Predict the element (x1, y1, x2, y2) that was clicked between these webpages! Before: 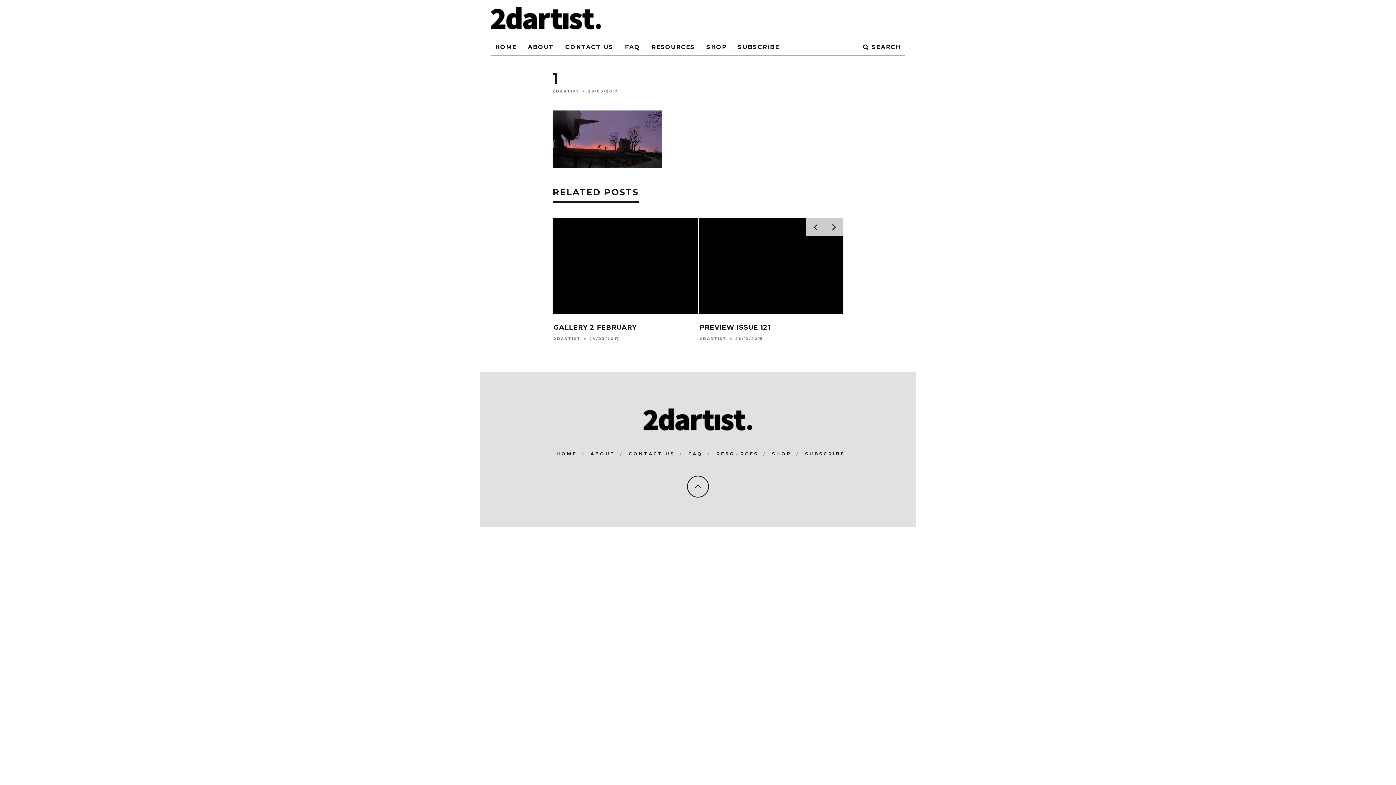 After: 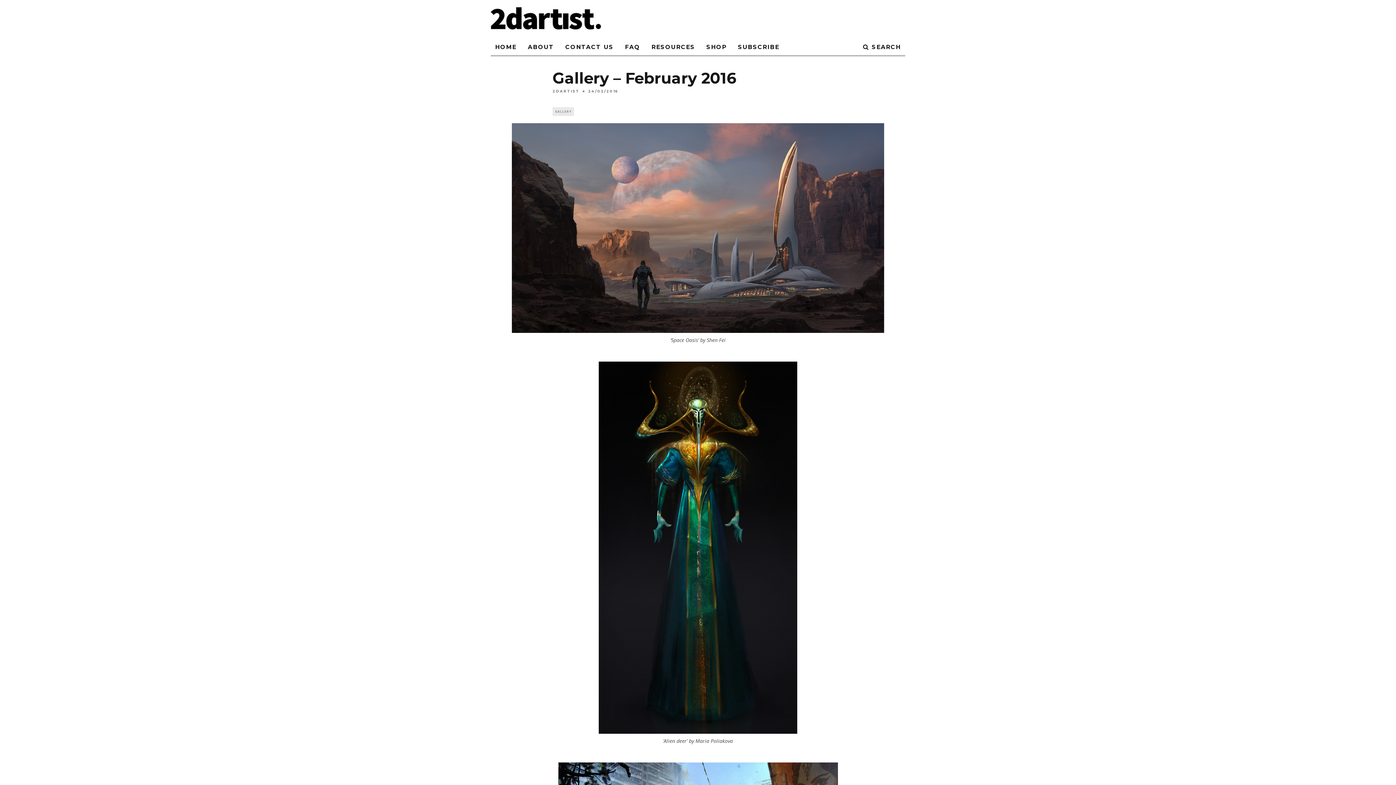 Action: bbox: (699, 323, 801, 331) label: GALLERY – FEBRUARY 2016